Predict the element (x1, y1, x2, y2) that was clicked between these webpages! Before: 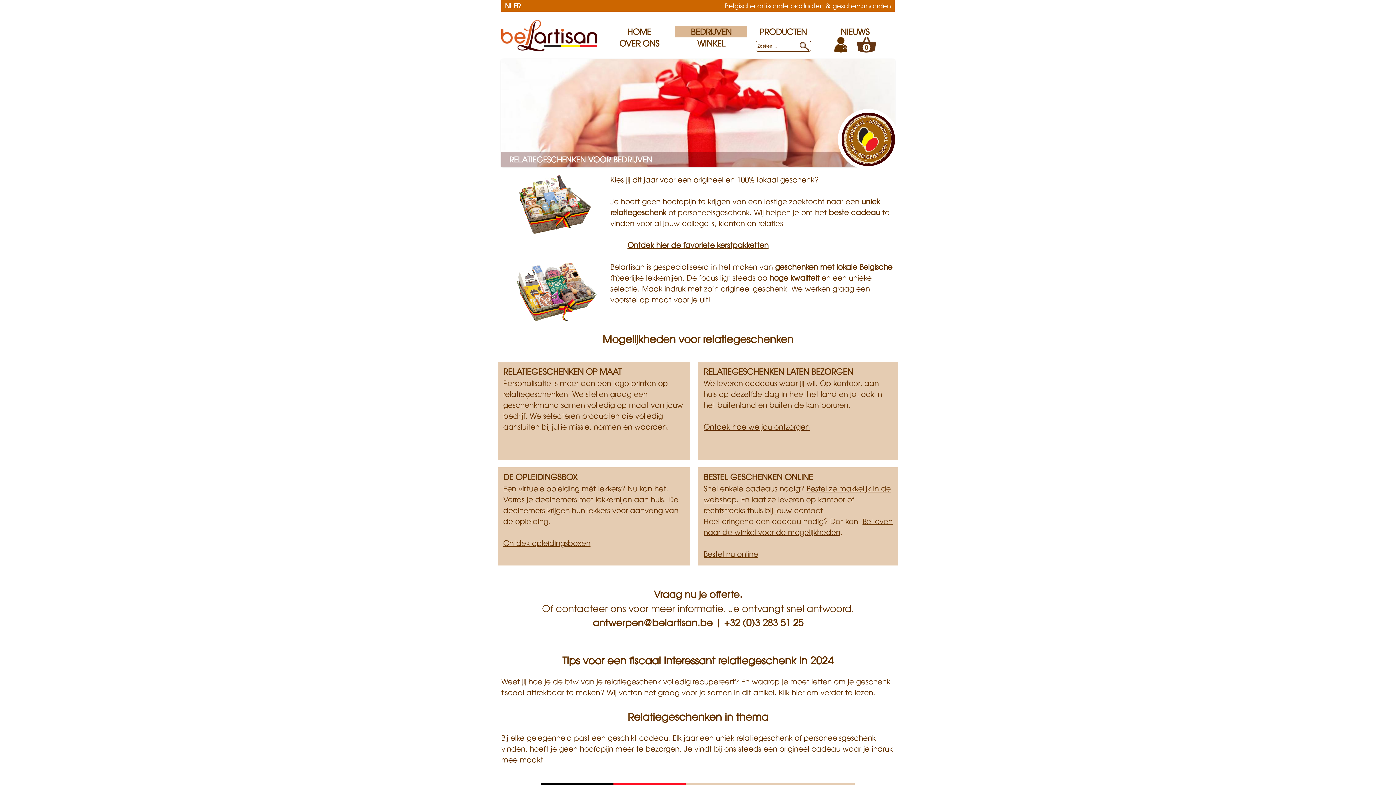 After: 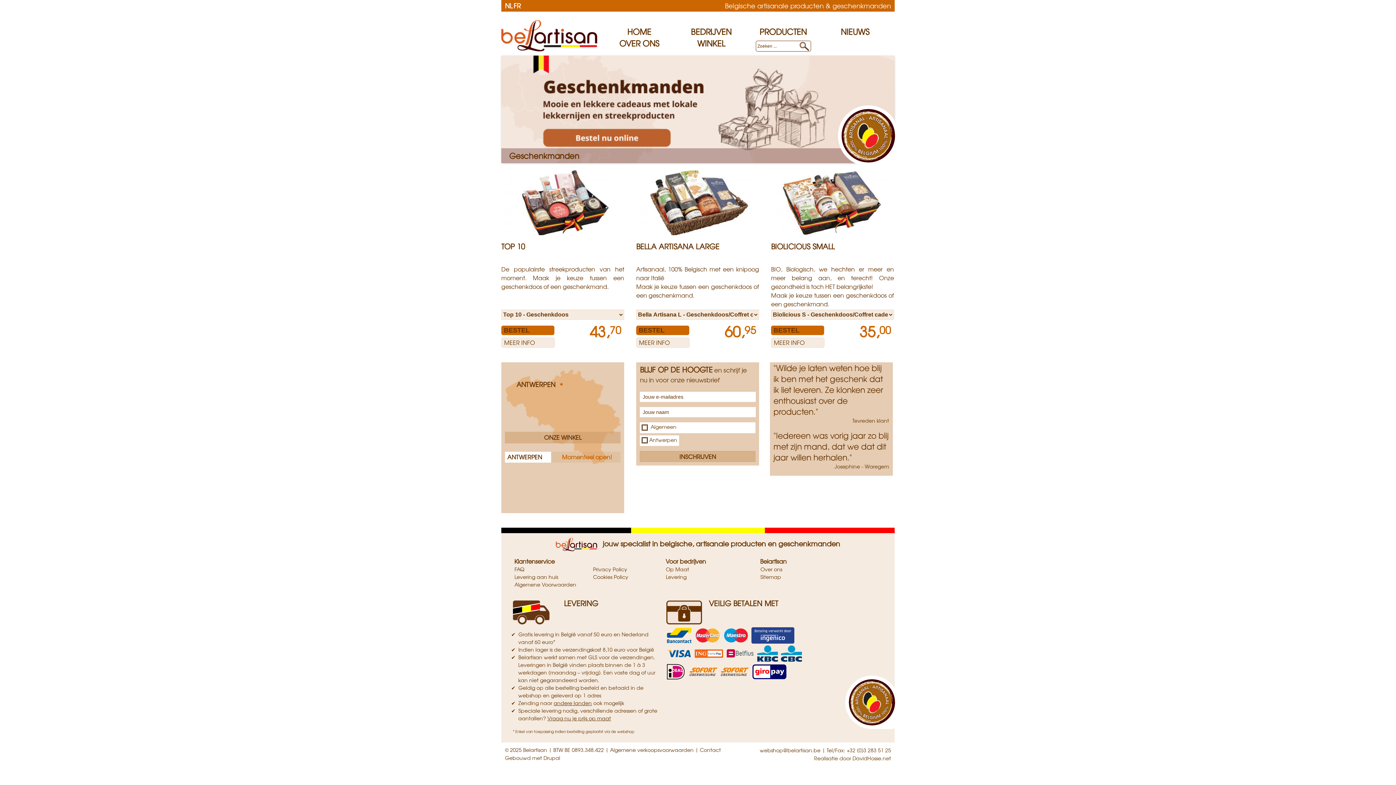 Action: bbox: (603, 25, 675, 37) label: HOME